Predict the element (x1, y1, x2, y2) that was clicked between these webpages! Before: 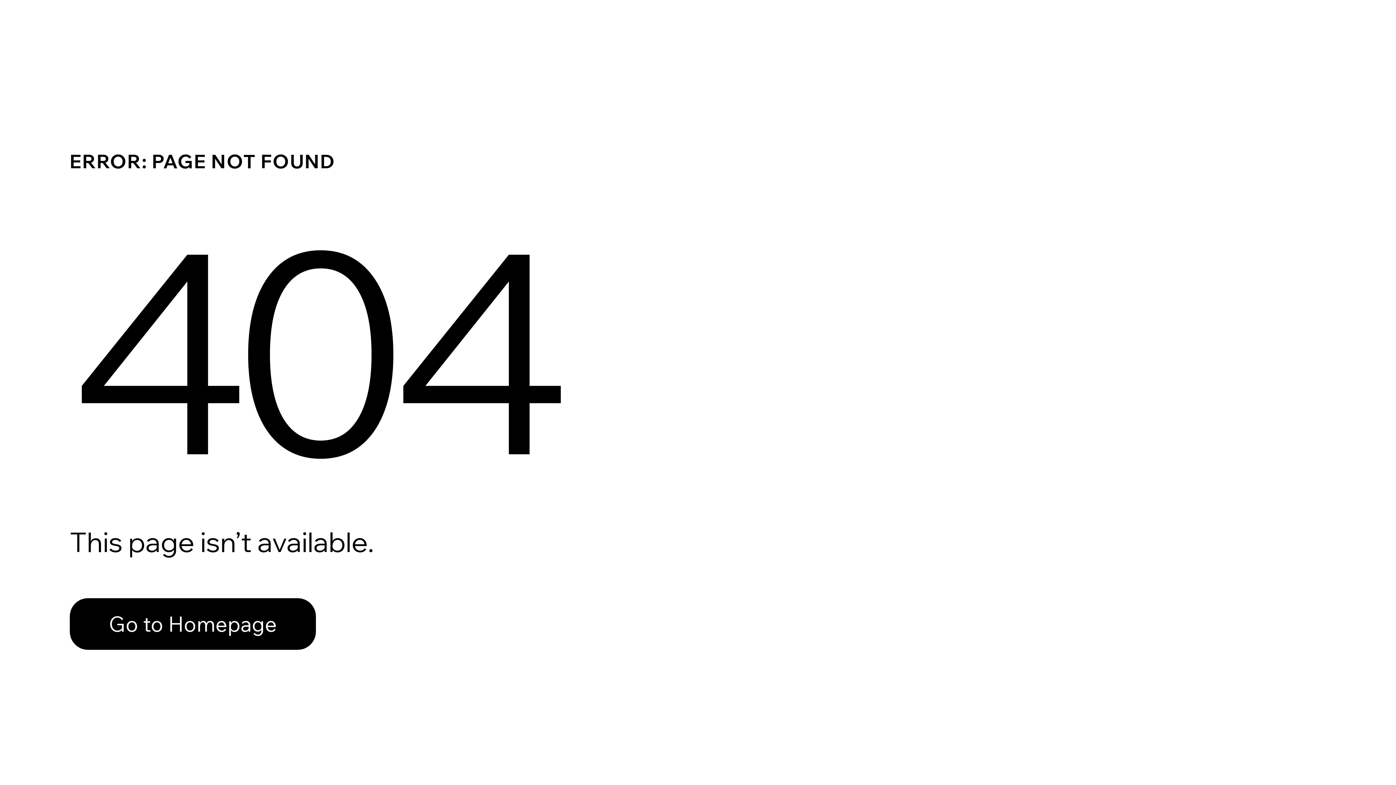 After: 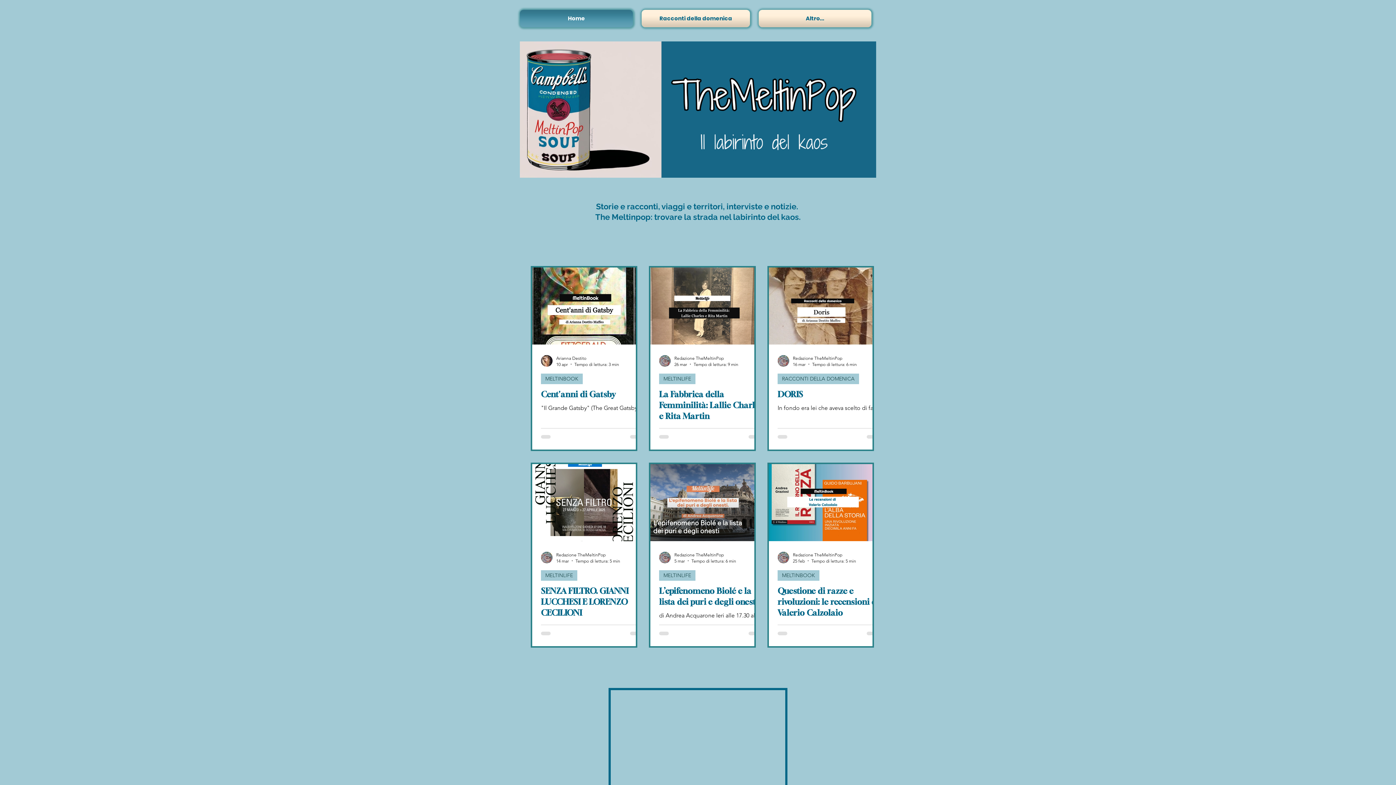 Action: label: Go to Homepage bbox: (69, 598, 316, 650)